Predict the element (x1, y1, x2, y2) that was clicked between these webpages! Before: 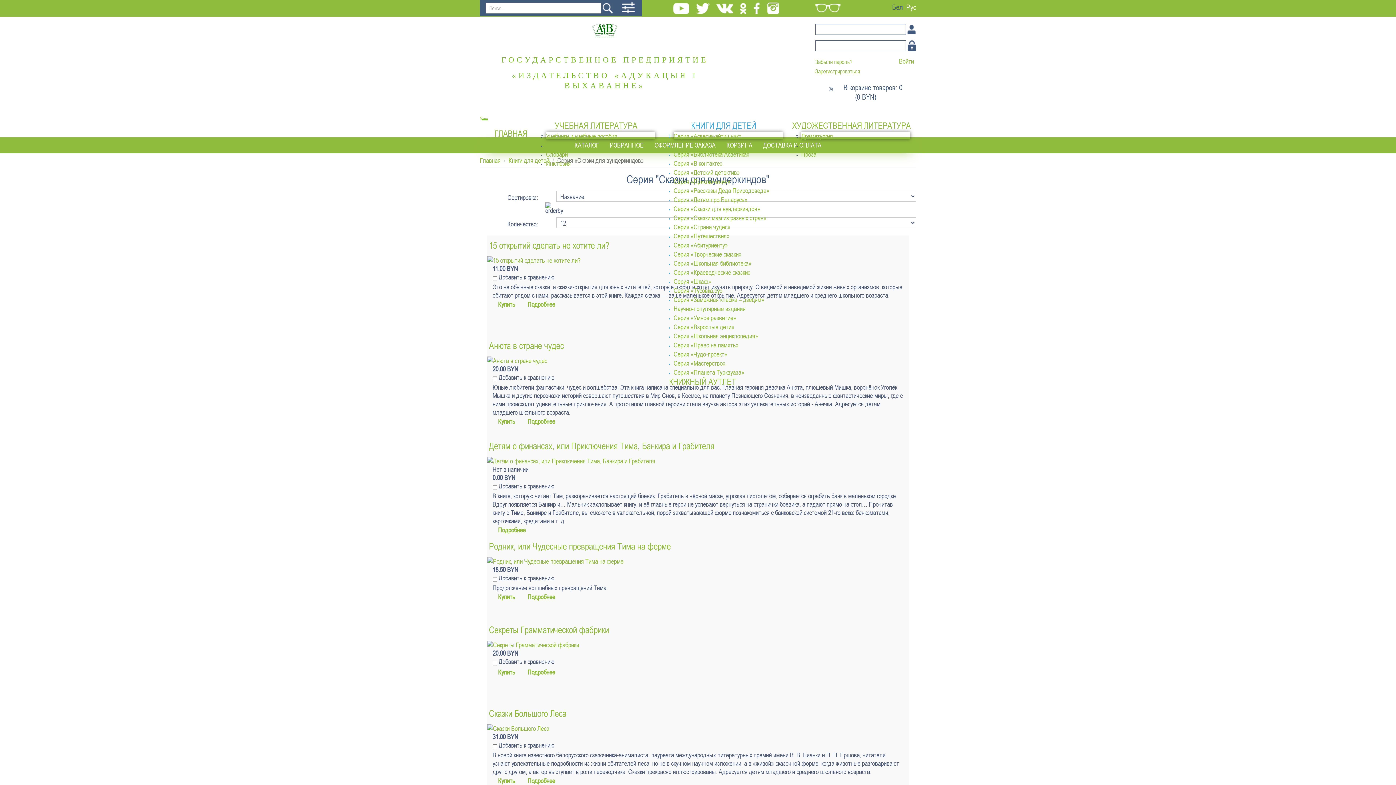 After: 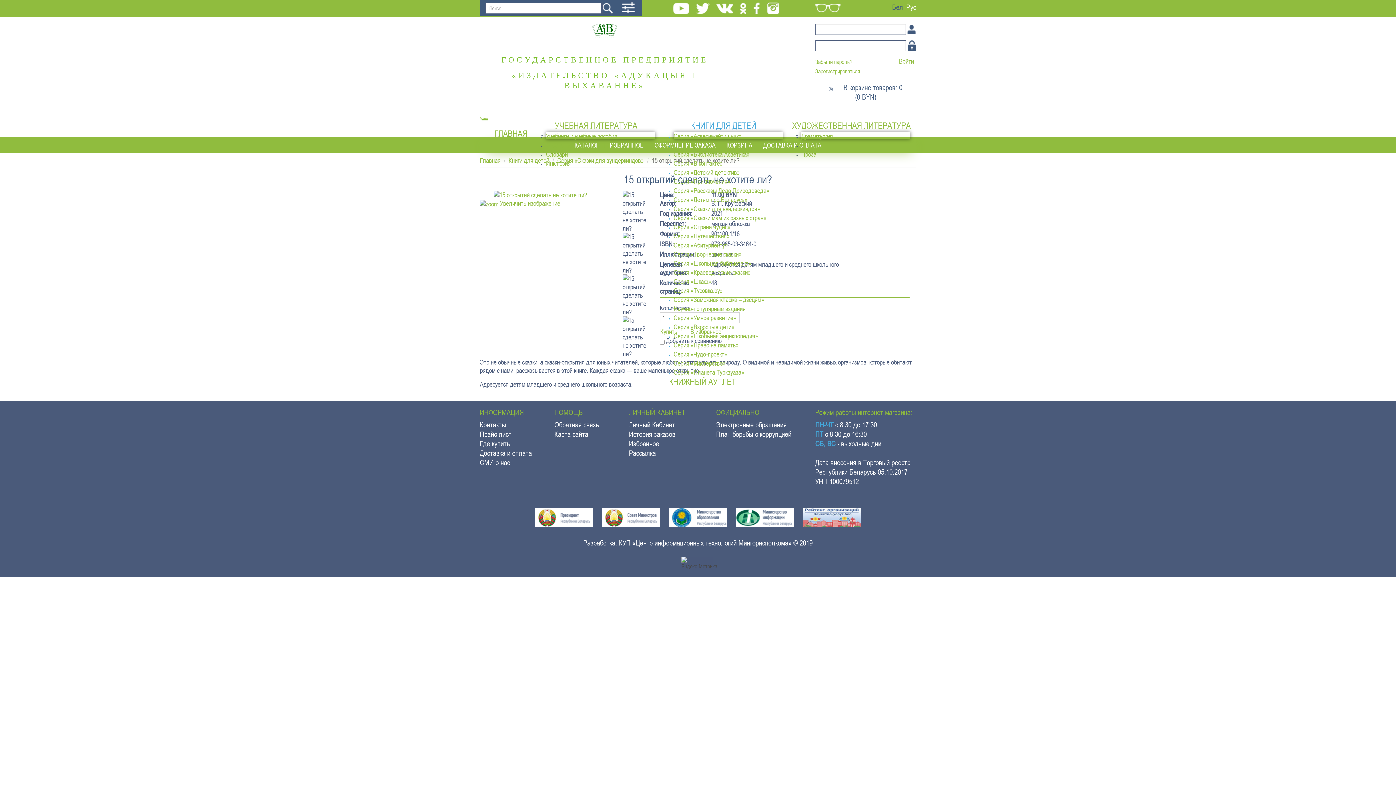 Action: label: 15 открытий сделать не хотите ли? bbox: (489, 240, 609, 250)